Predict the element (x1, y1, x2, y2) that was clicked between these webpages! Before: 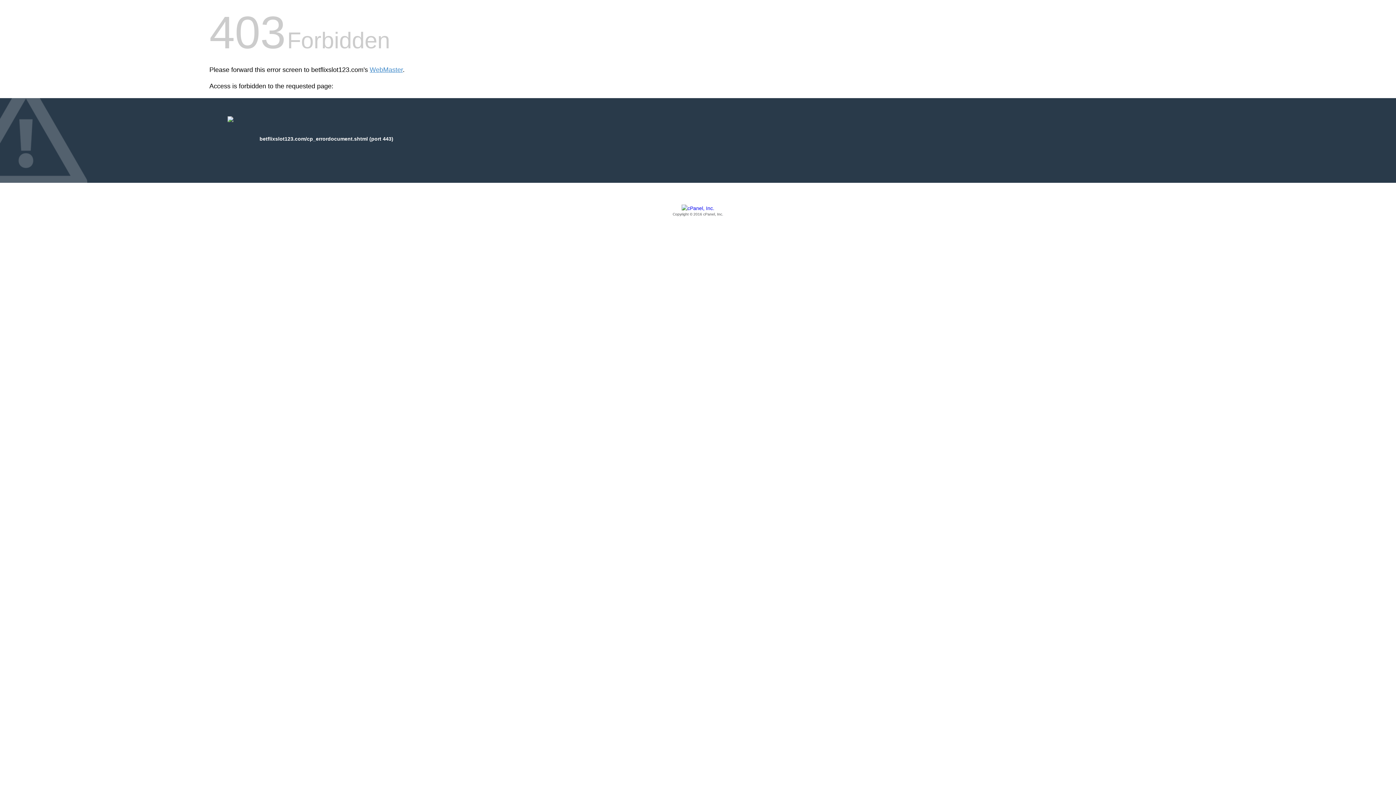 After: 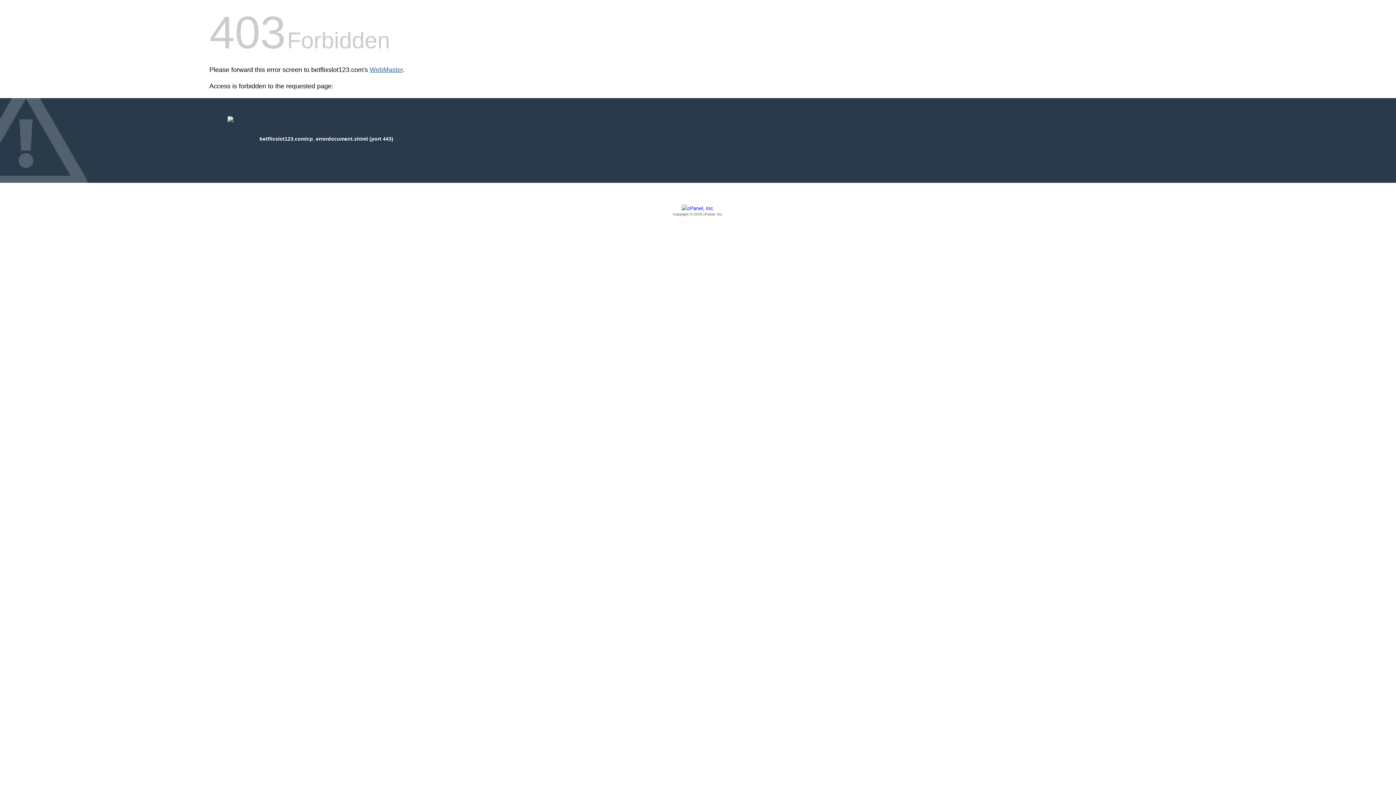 Action: label: WebMaster bbox: (369, 66, 402, 73)